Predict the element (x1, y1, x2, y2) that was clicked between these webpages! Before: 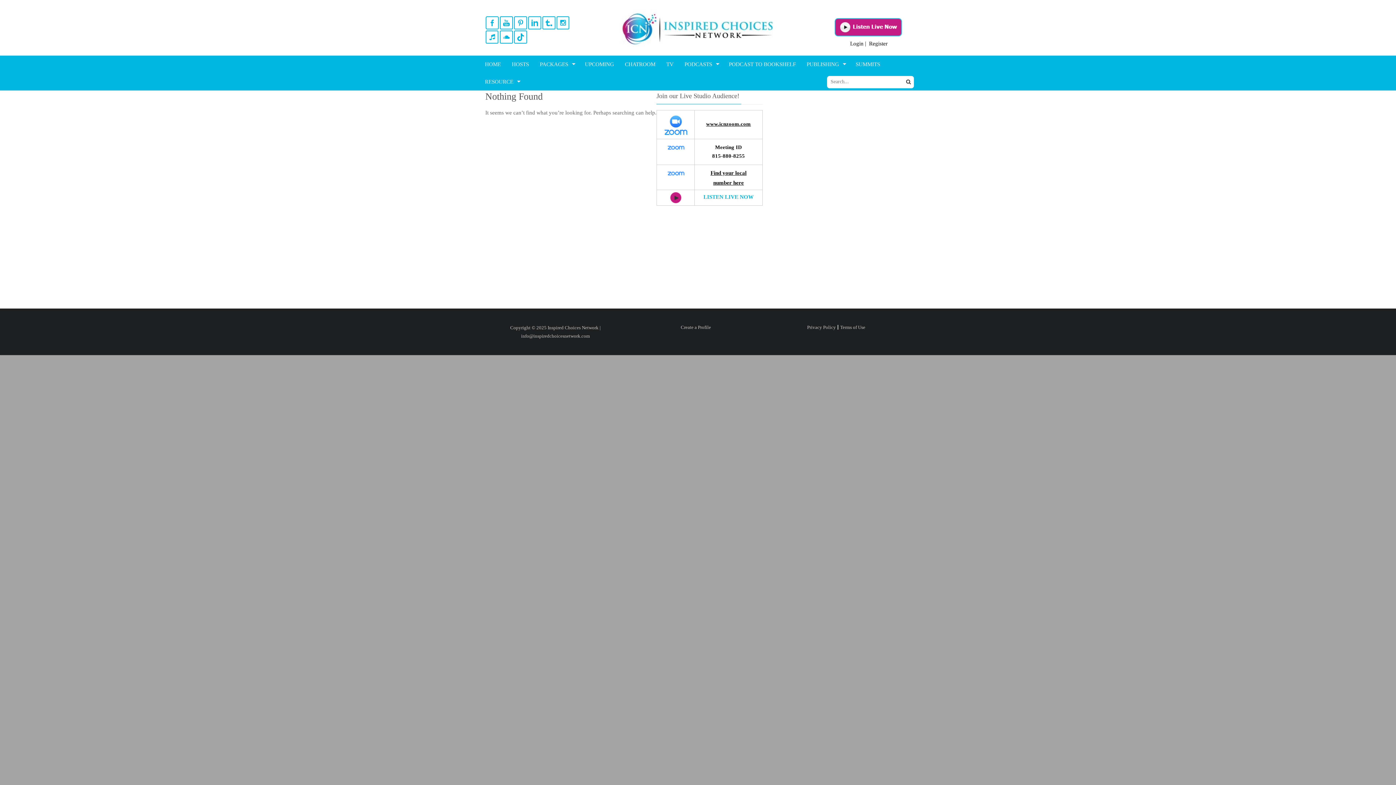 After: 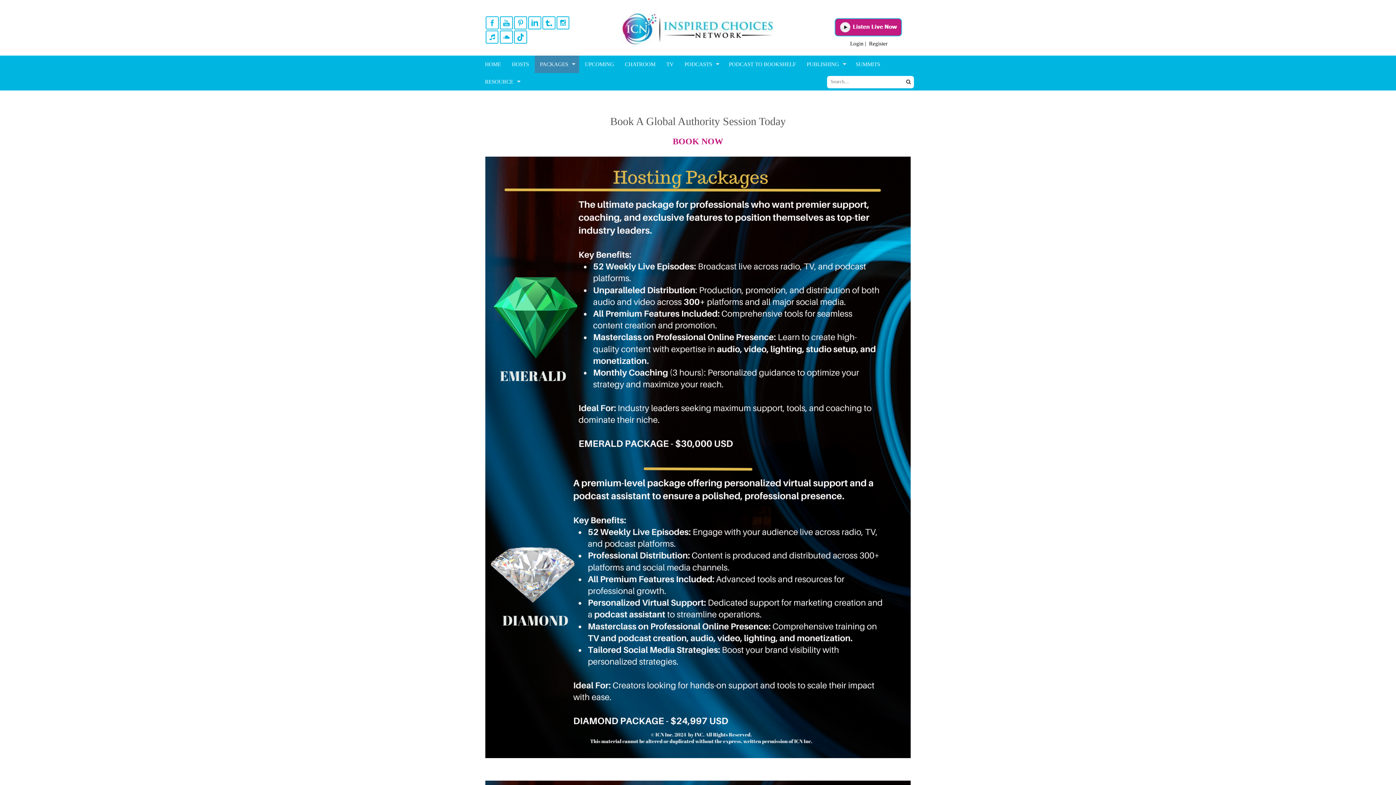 Action: label: PACKAGES bbox: (534, 55, 579, 73)